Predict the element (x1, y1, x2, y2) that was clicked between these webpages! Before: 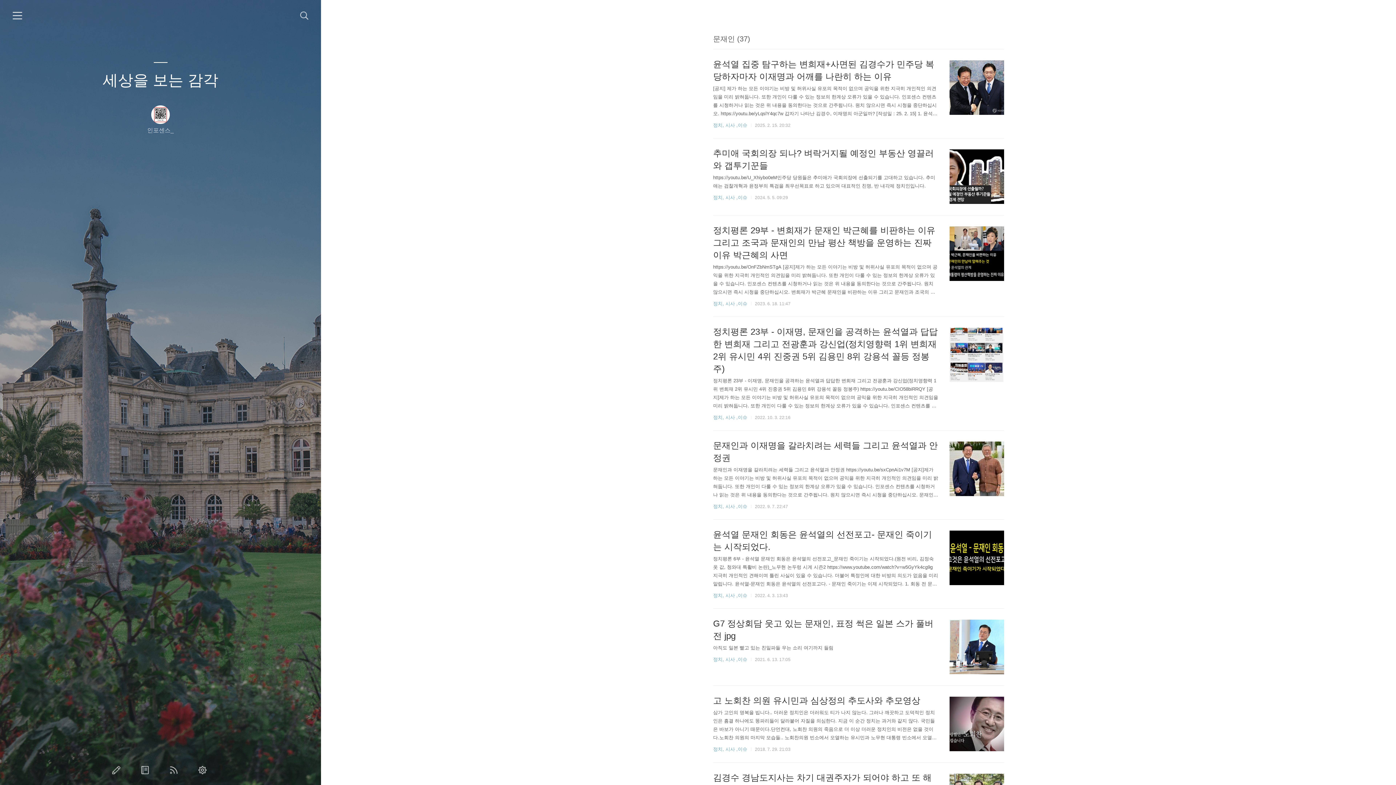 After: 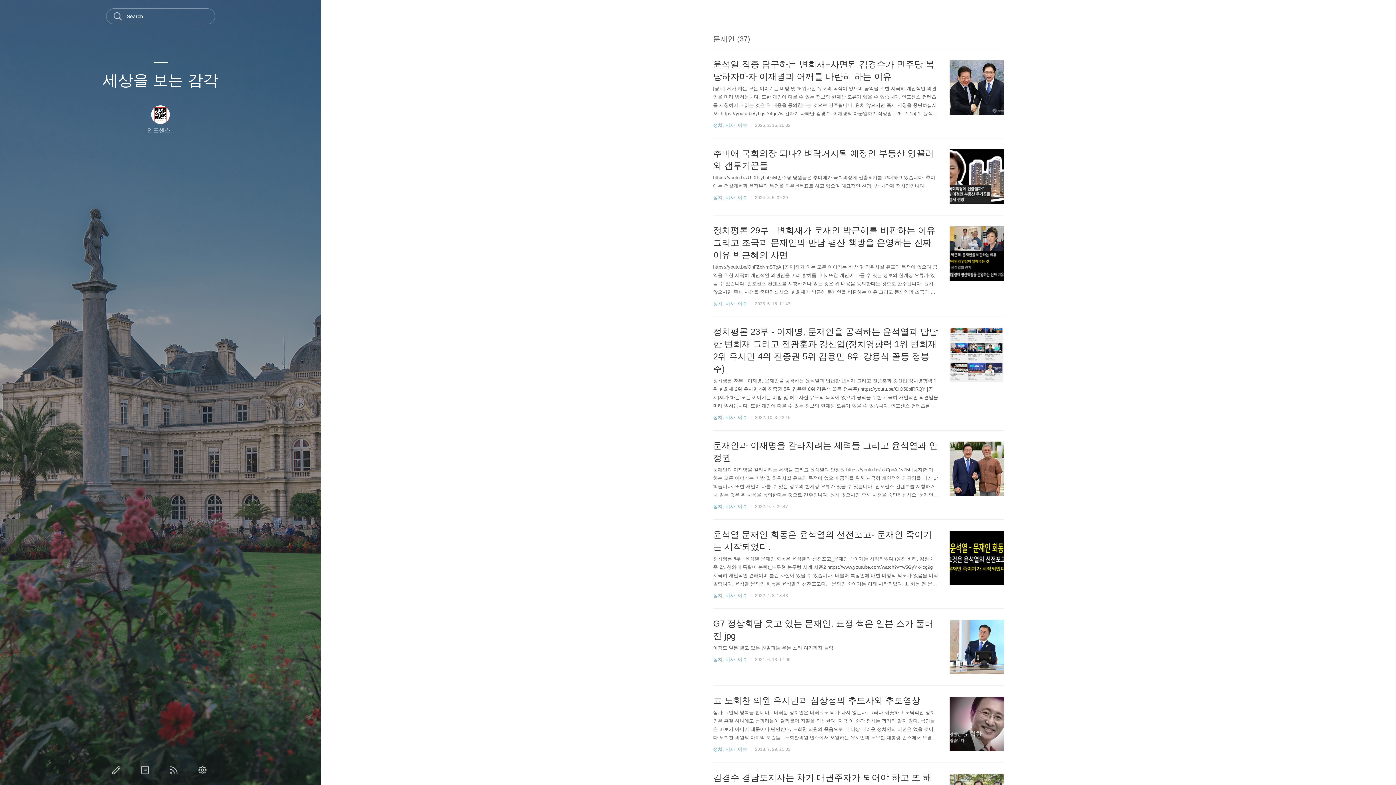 Action: label: 검색하기 bbox: (300, 11, 308, 20)